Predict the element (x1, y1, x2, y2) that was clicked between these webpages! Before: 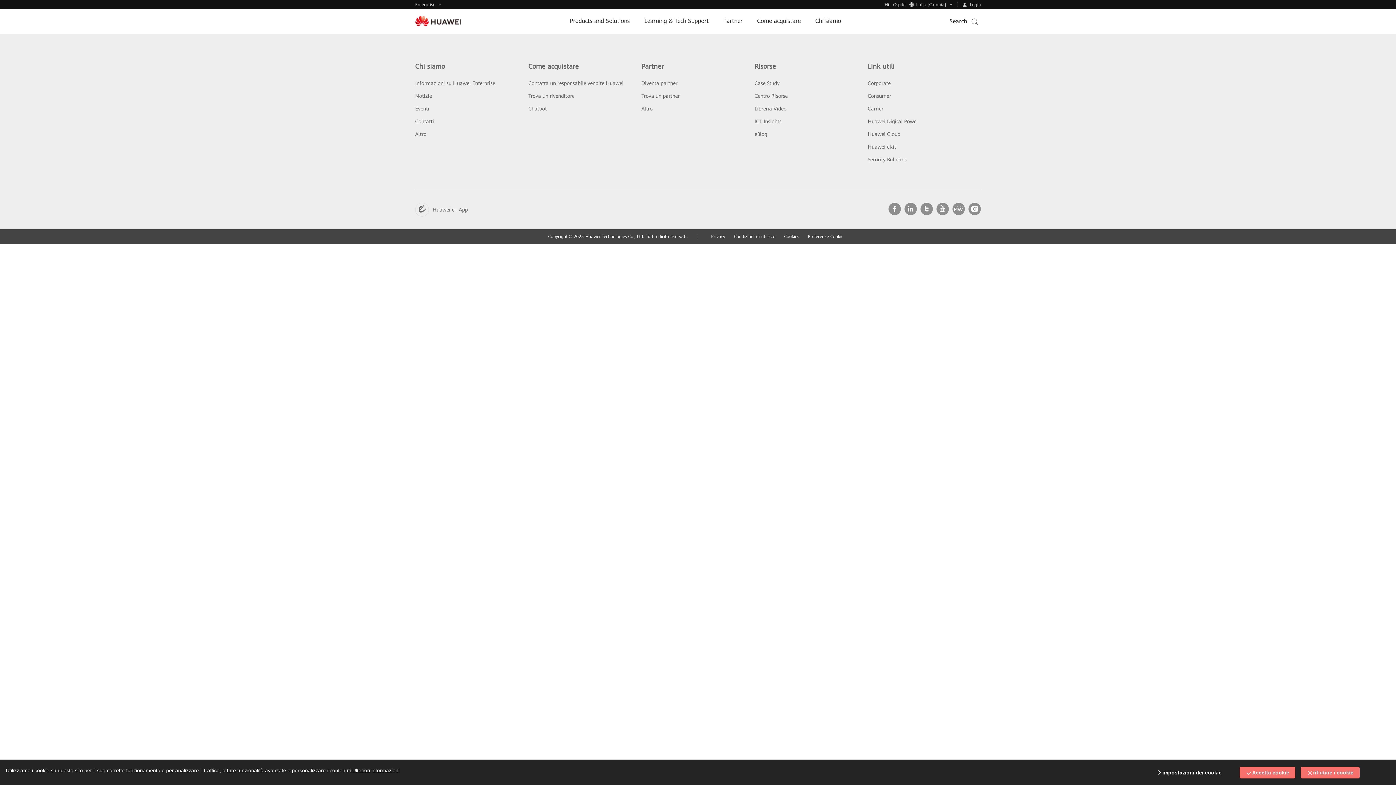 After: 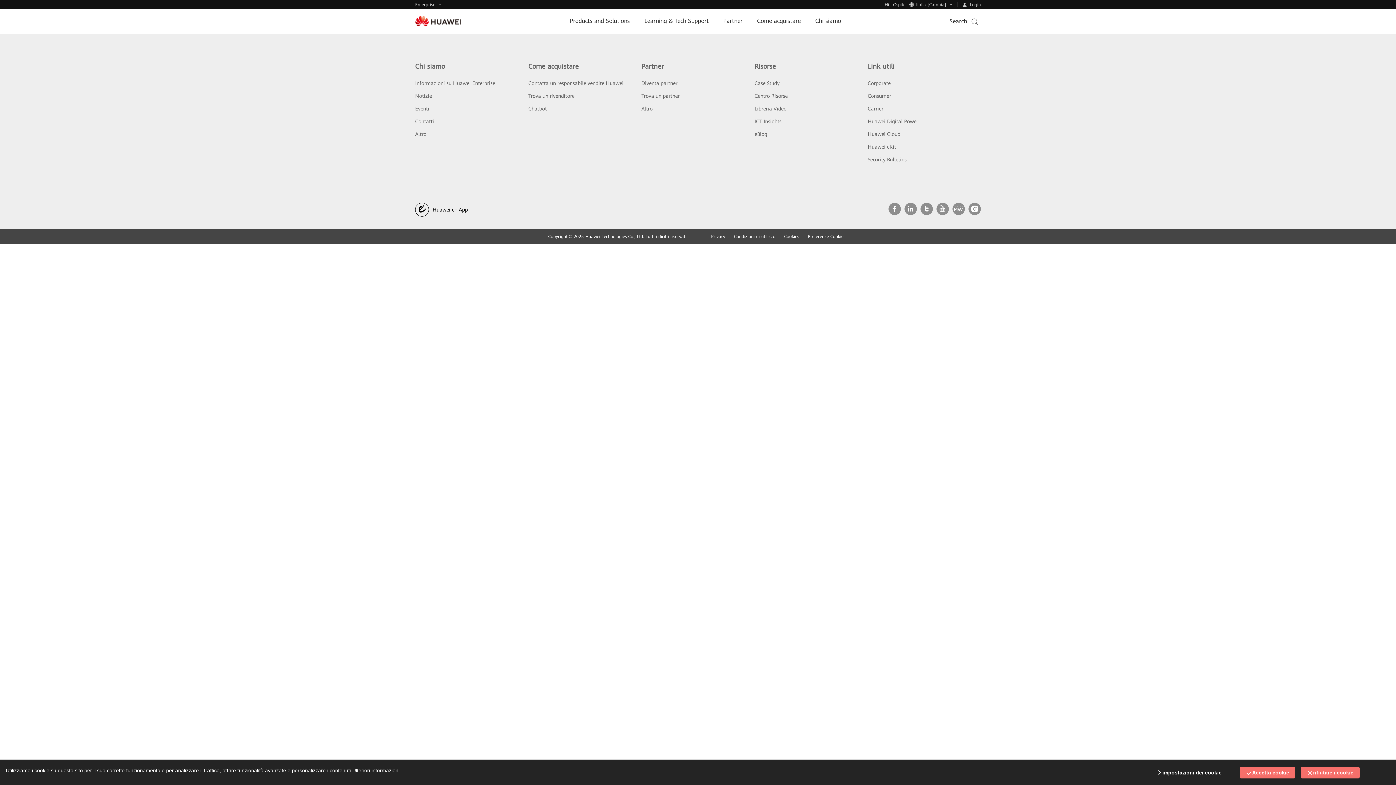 Action: label: Huawei e+ App bbox: (415, 168, 467, 182)